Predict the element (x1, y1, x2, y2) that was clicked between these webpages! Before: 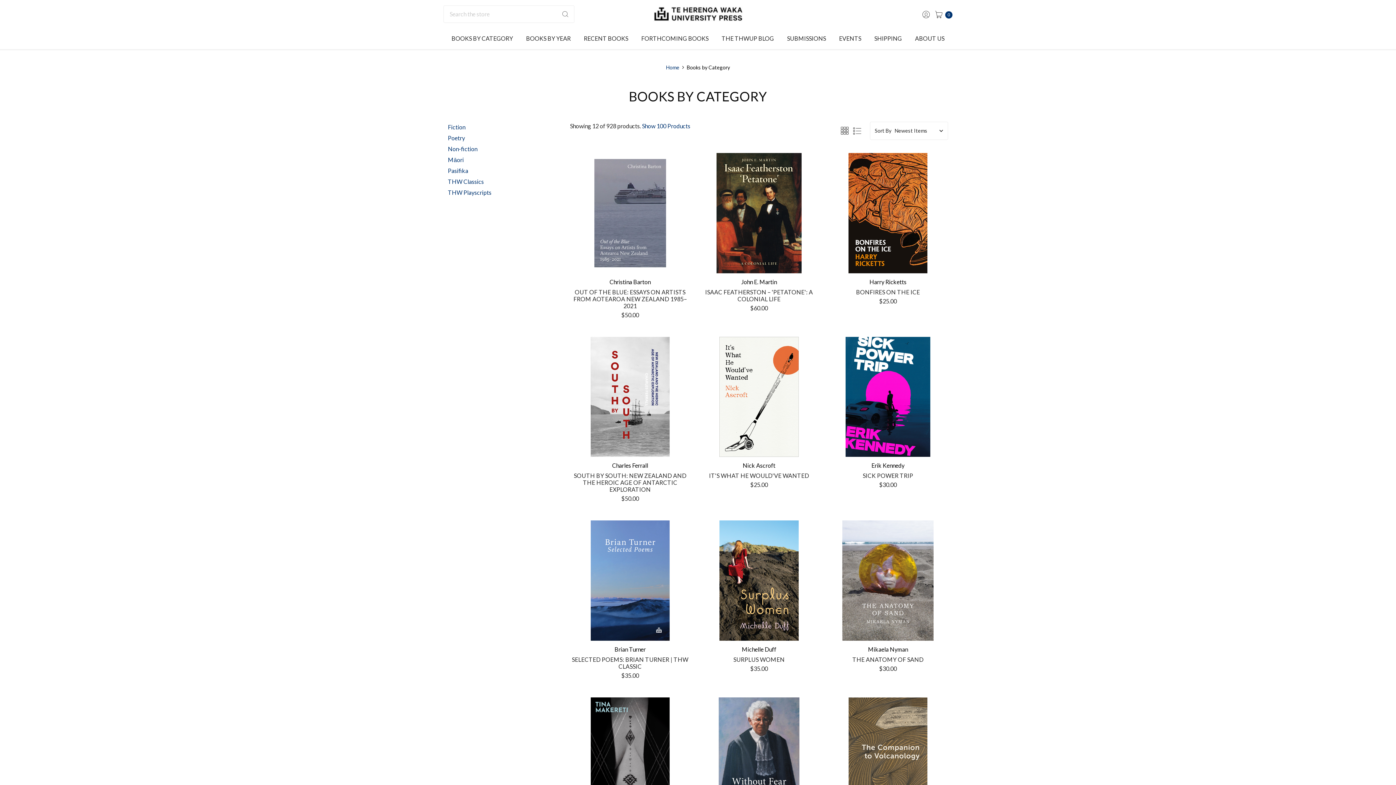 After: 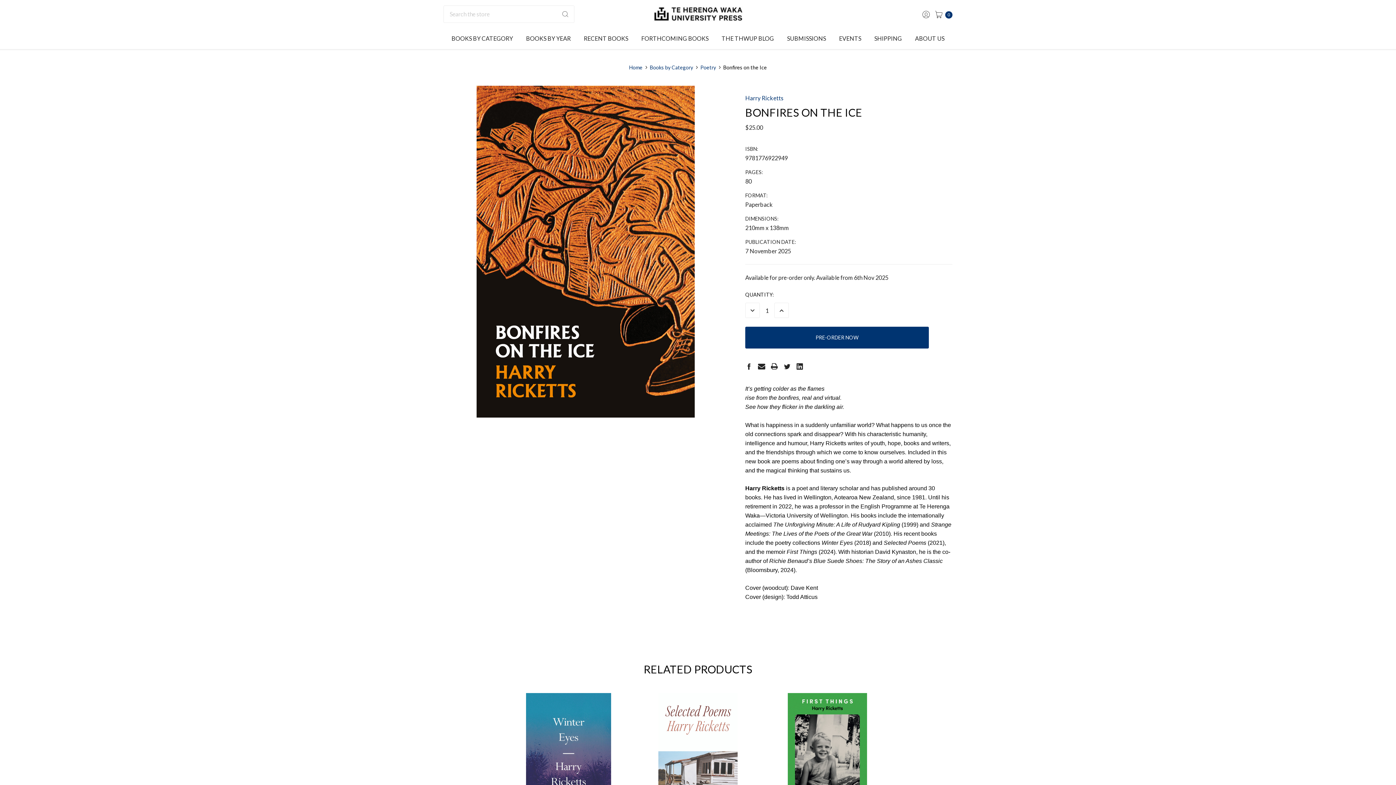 Action: bbox: (856, 288, 920, 295) label: BONFIRES ON THE ICE